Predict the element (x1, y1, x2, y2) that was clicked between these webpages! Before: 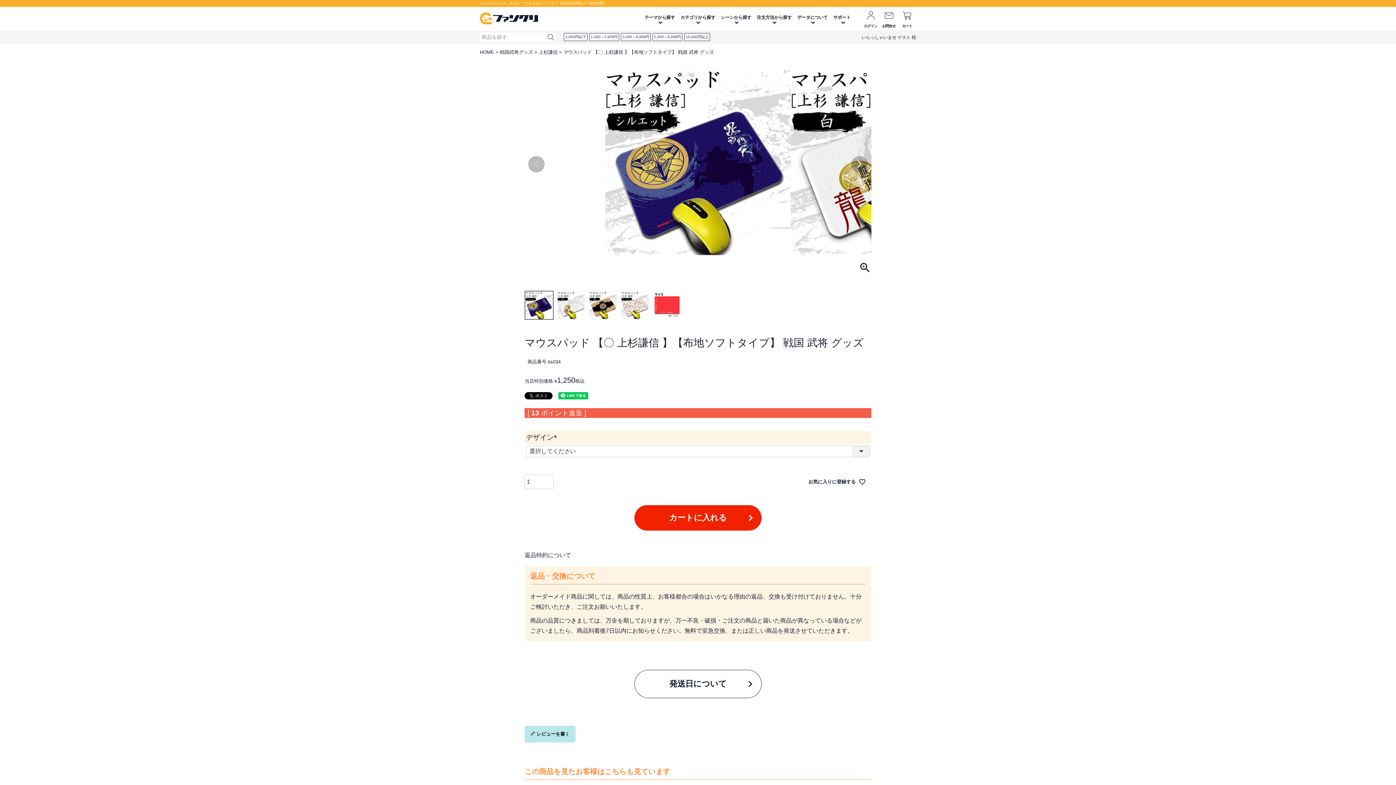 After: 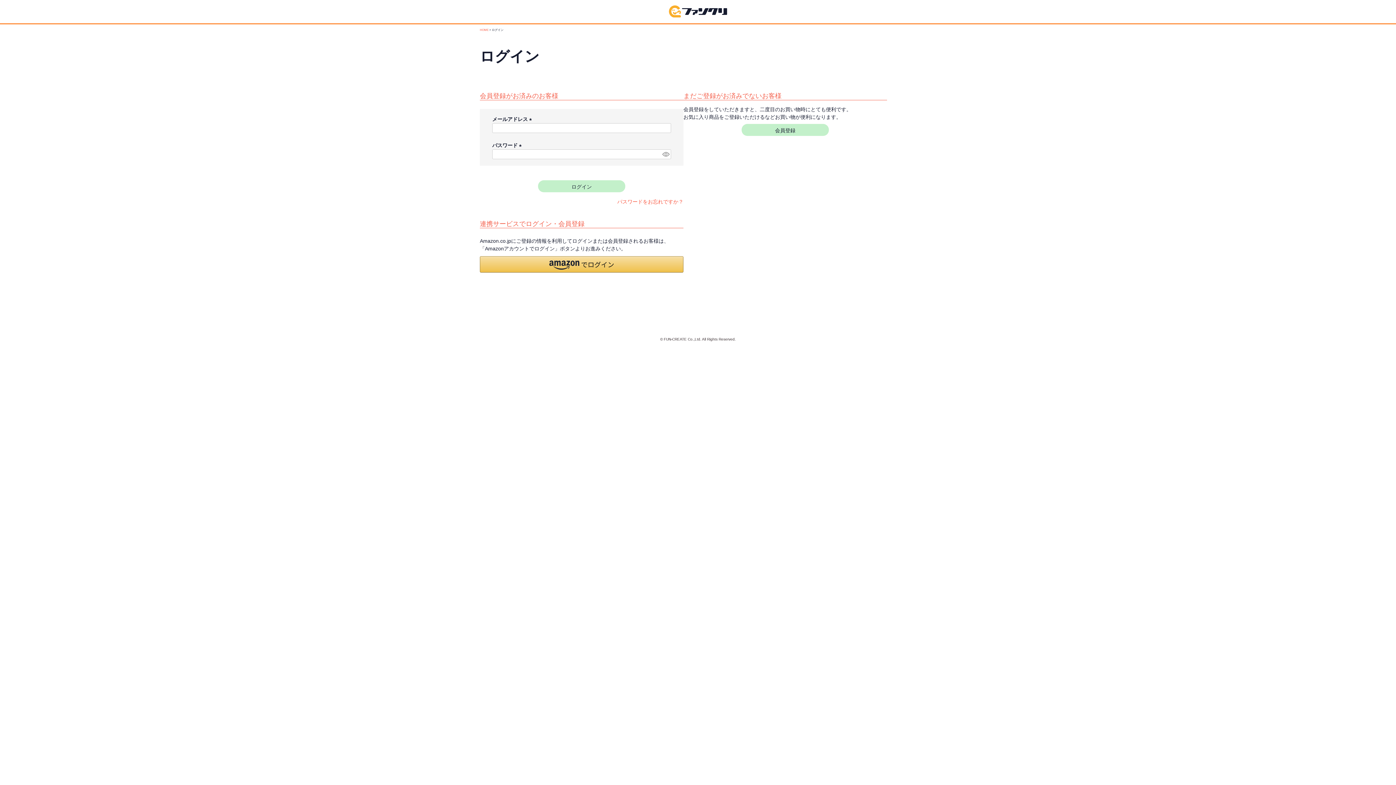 Action: label: ログイン bbox: (861, 6, 880, 30)